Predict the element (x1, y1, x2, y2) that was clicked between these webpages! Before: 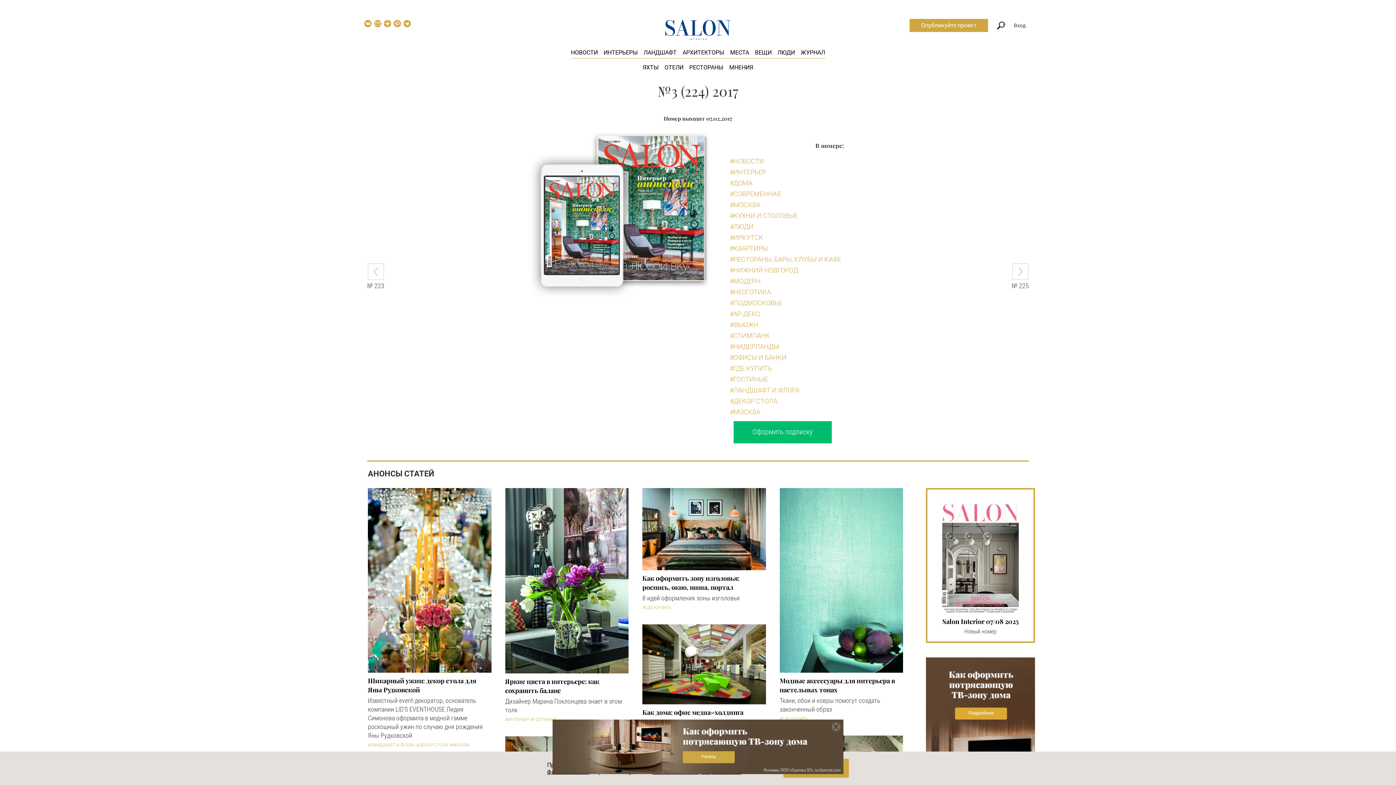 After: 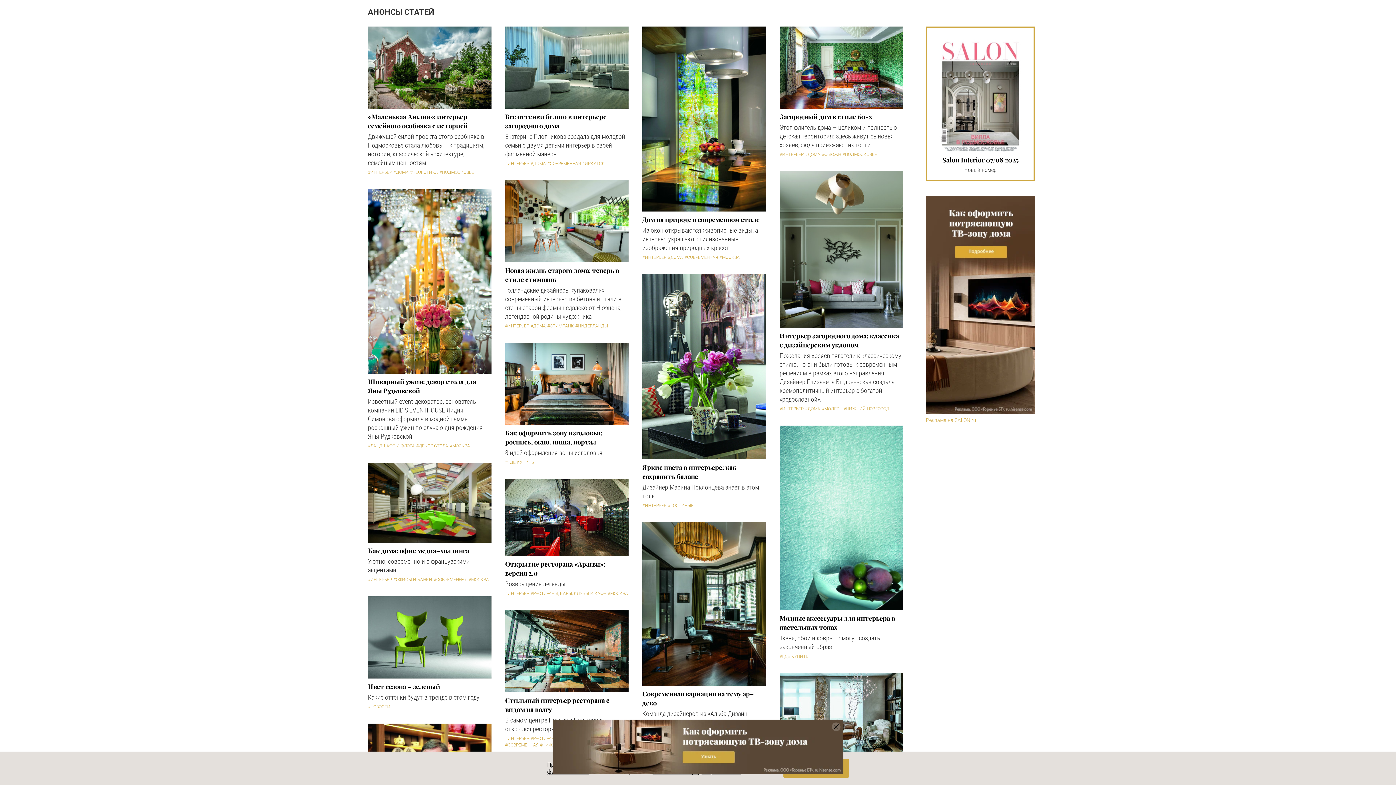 Action: label: #ДОМА bbox: (730, 179, 752, 186)